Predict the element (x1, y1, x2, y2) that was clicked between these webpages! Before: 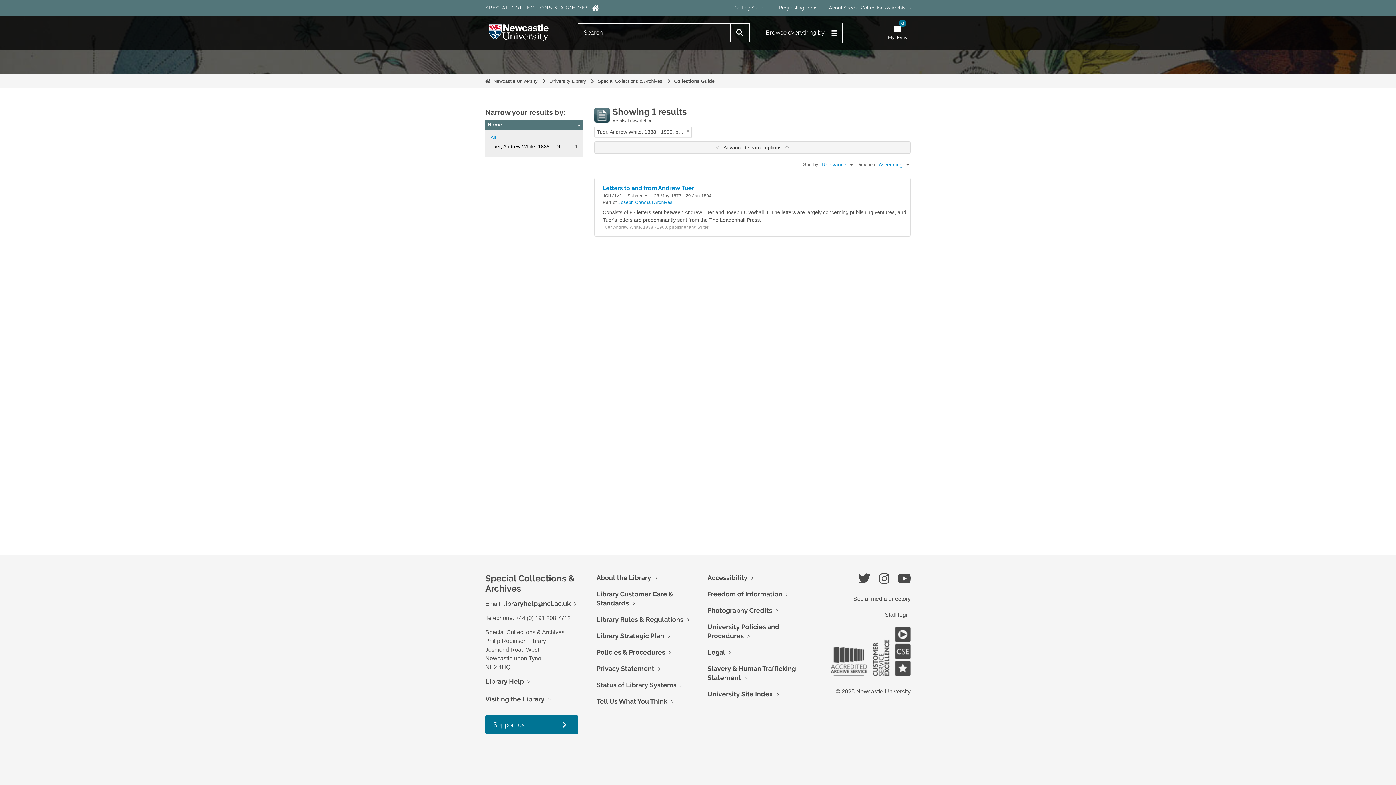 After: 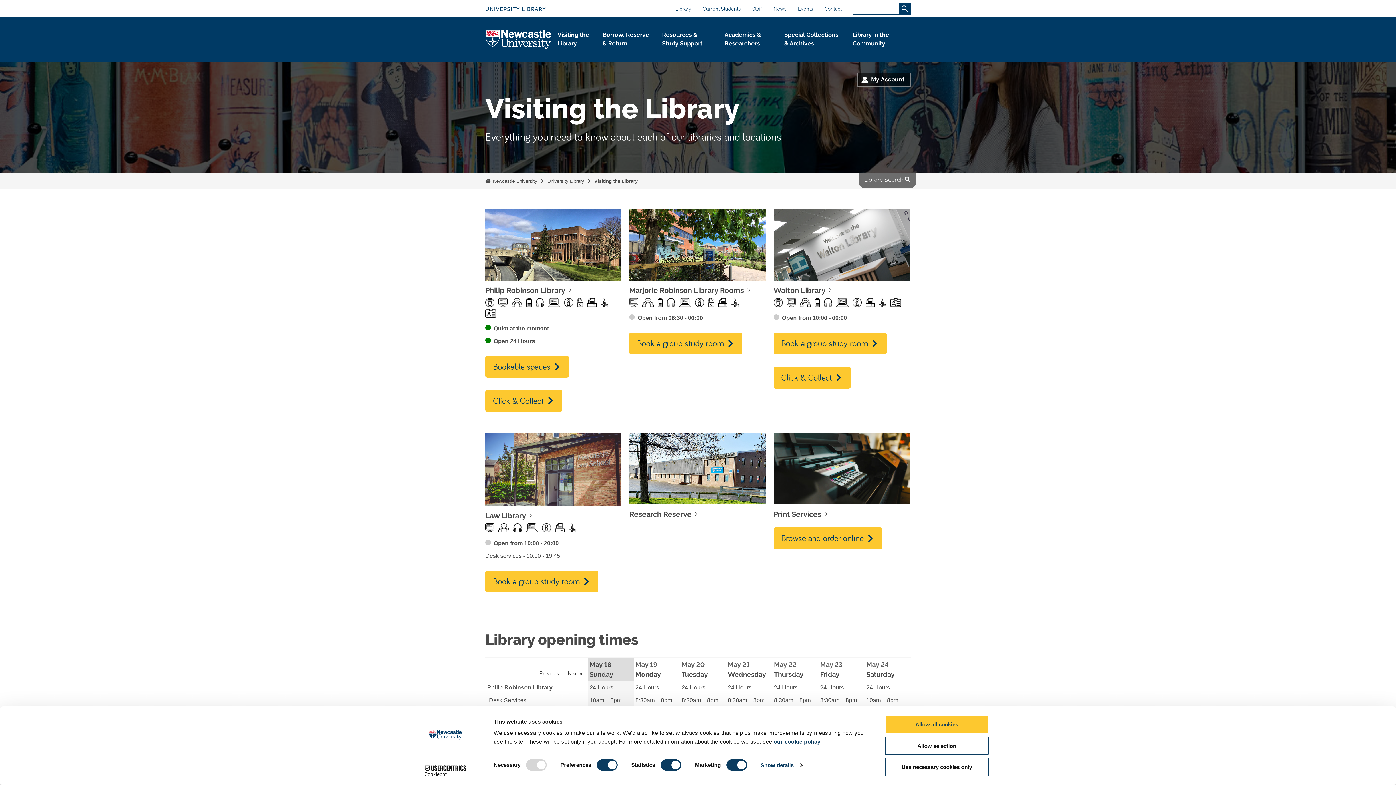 Action: label: Visiting the Library bbox: (485, 695, 544, 703)